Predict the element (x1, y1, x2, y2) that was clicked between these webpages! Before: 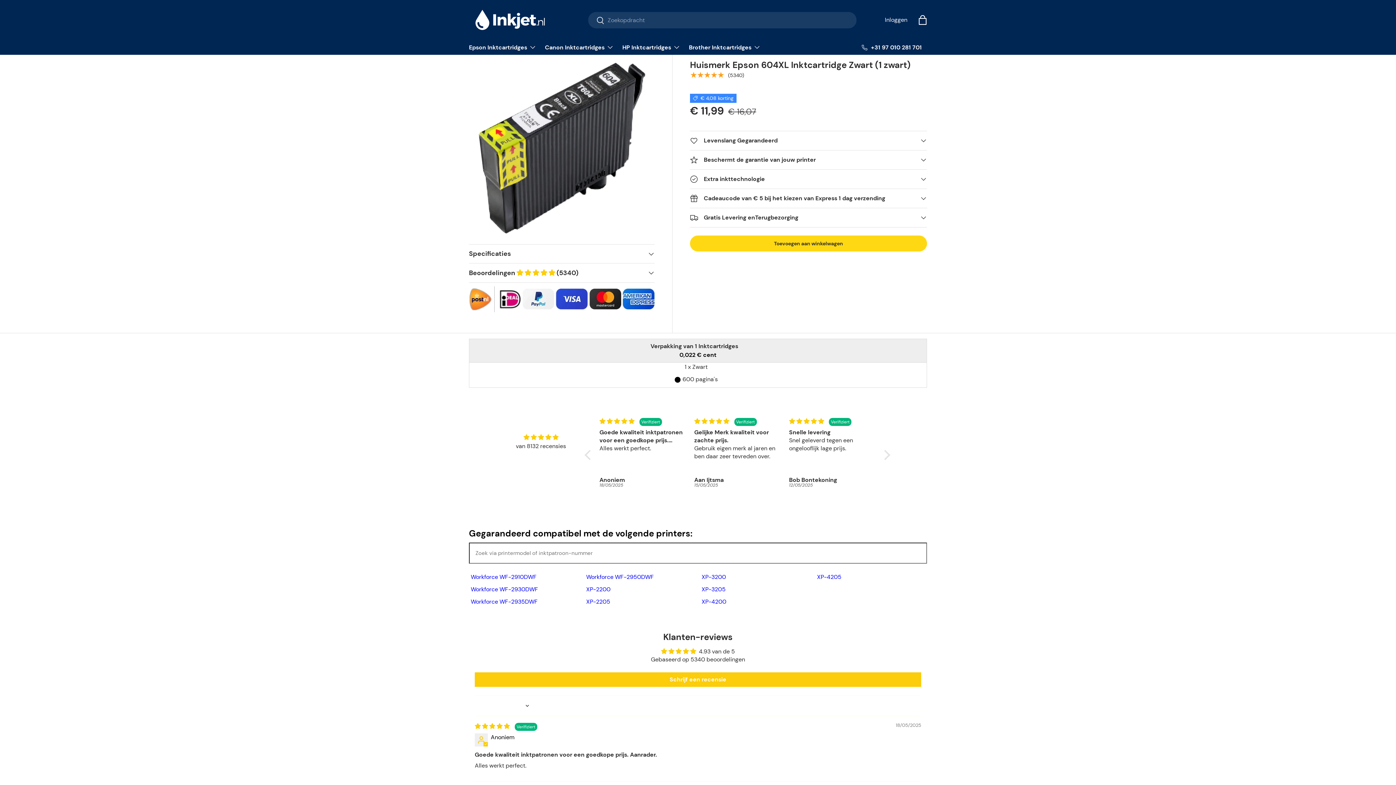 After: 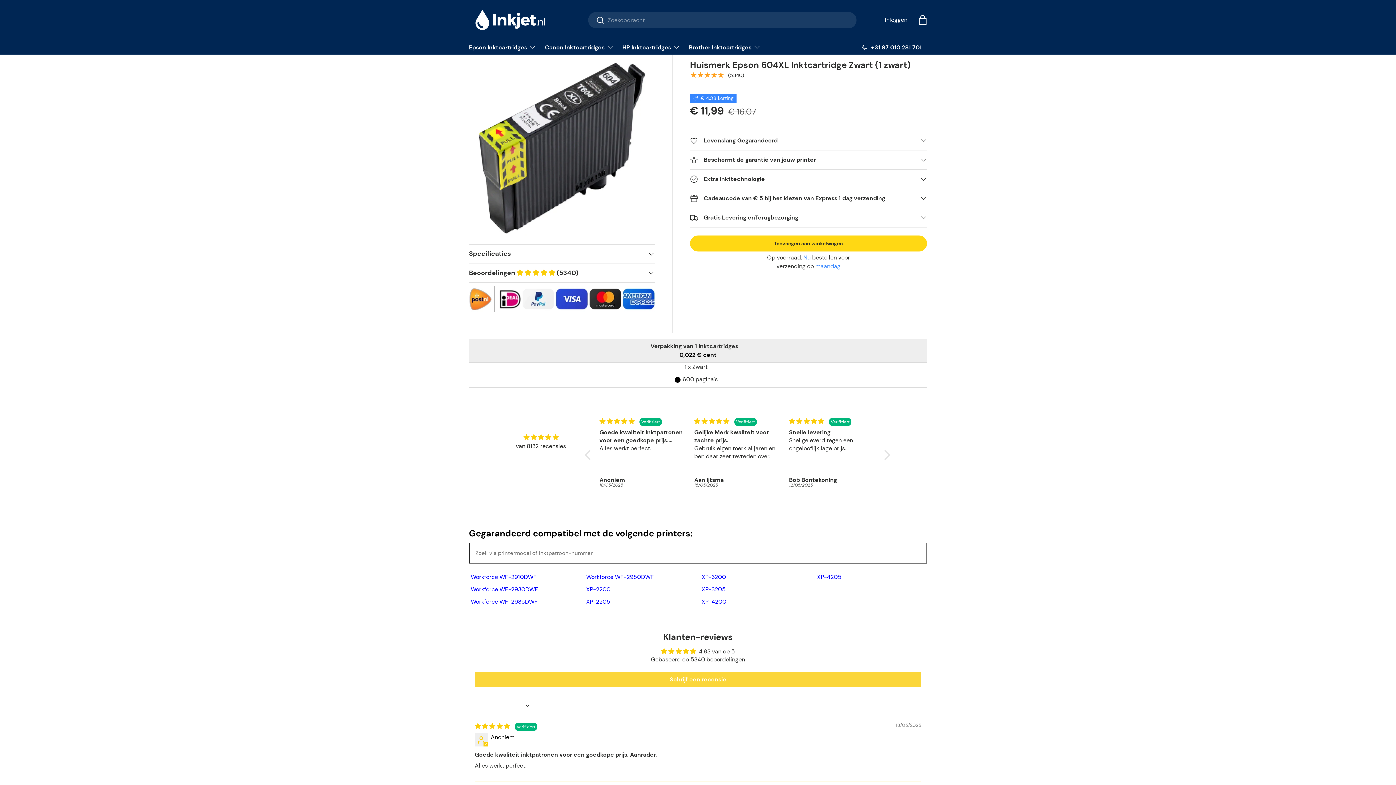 Action: label: Schrijf een recensie bbox: (474, 672, 921, 687)